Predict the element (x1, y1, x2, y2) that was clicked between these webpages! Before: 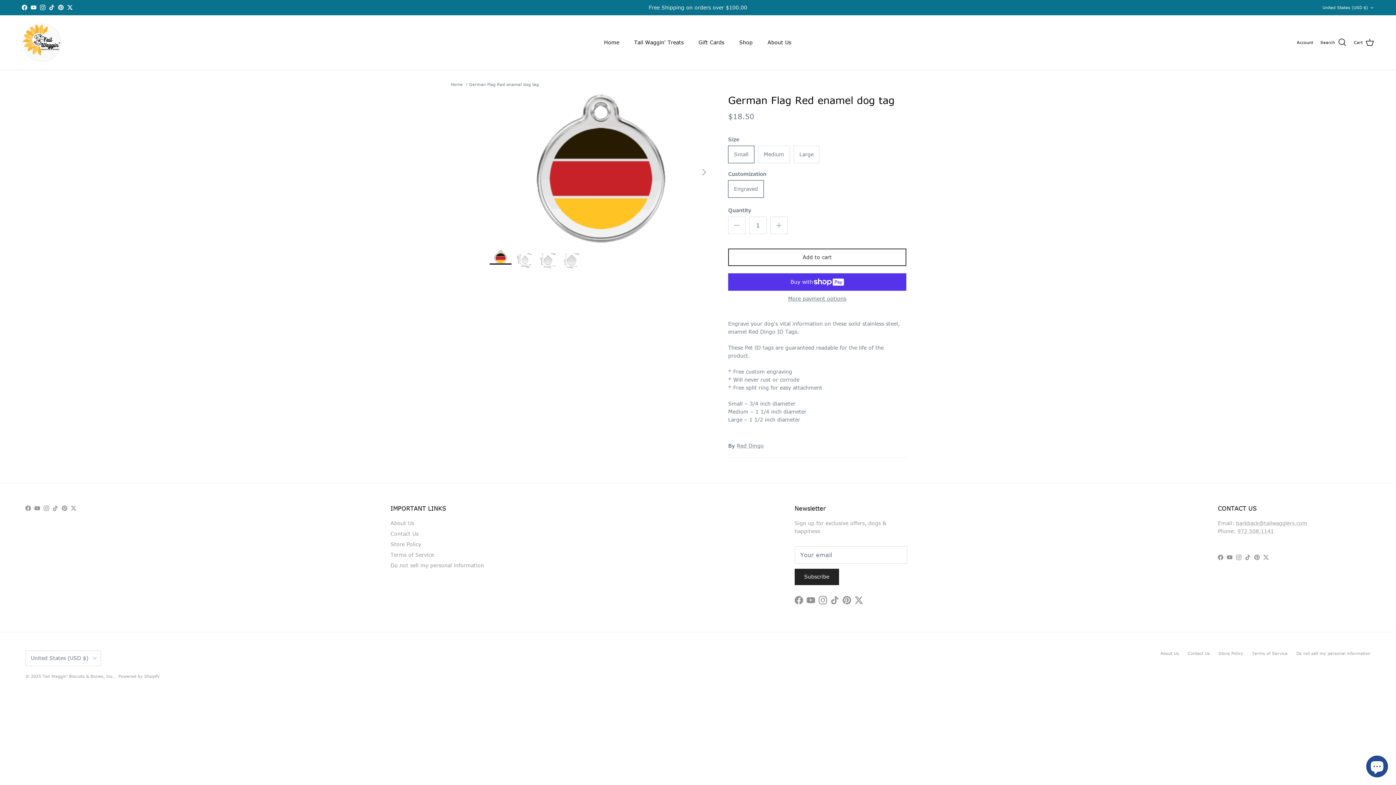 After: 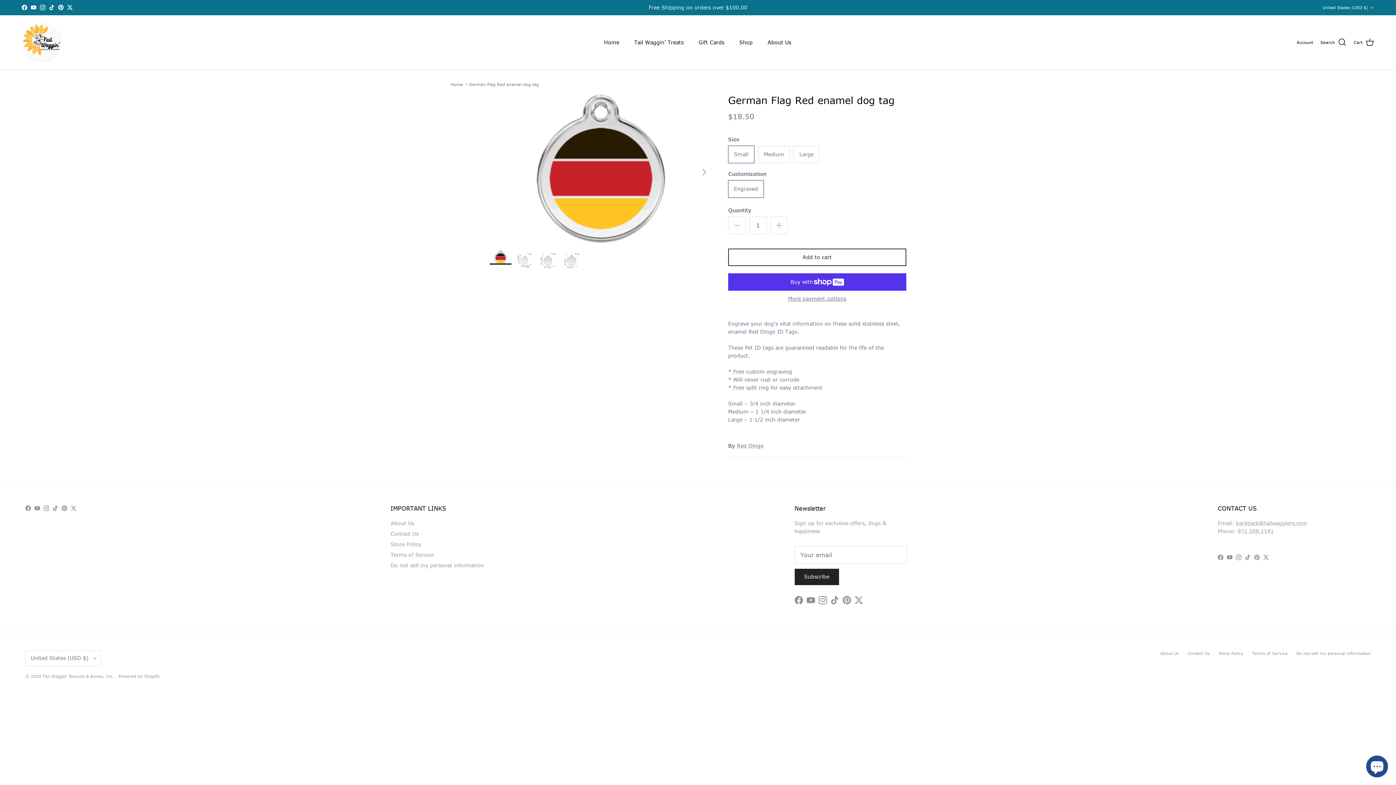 Action: bbox: (806, 596, 815, 604) label: YouTube